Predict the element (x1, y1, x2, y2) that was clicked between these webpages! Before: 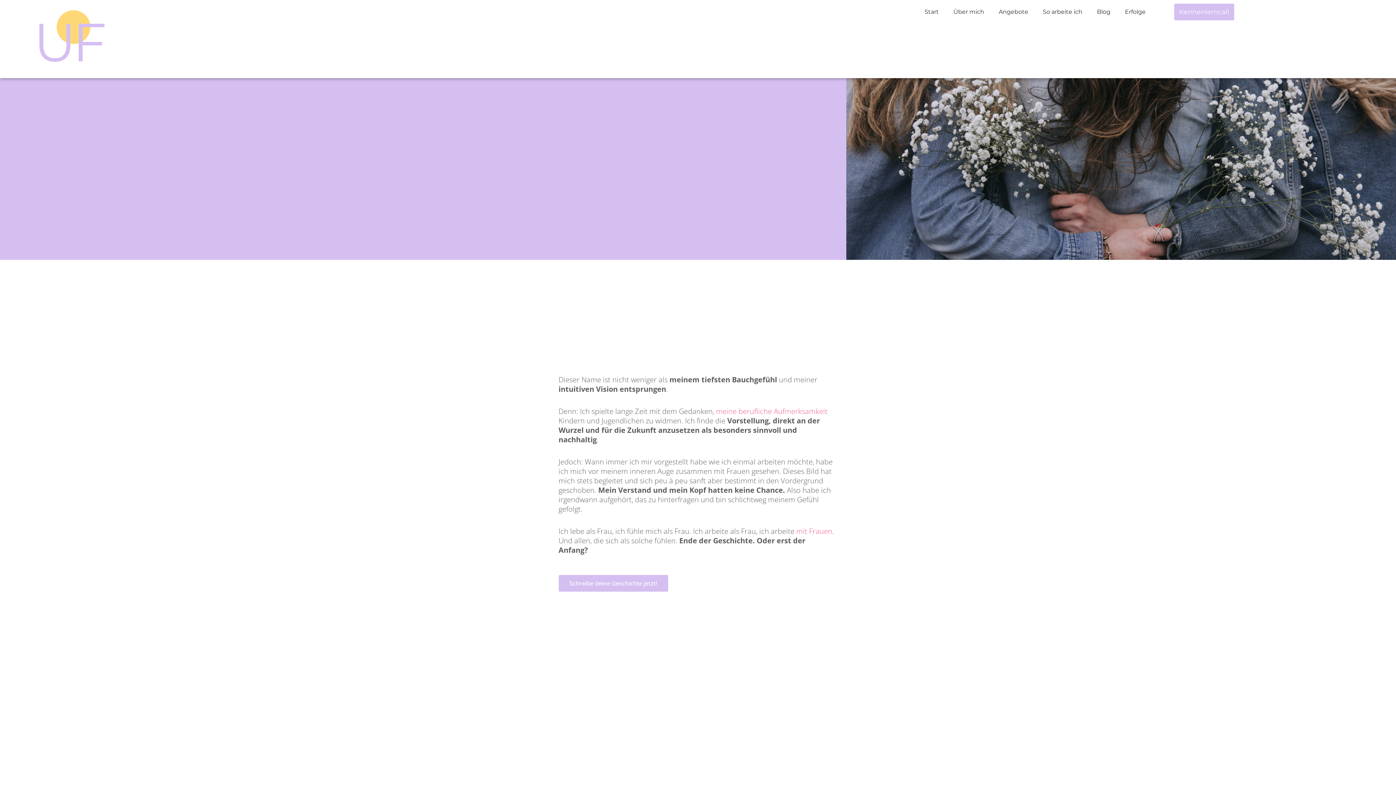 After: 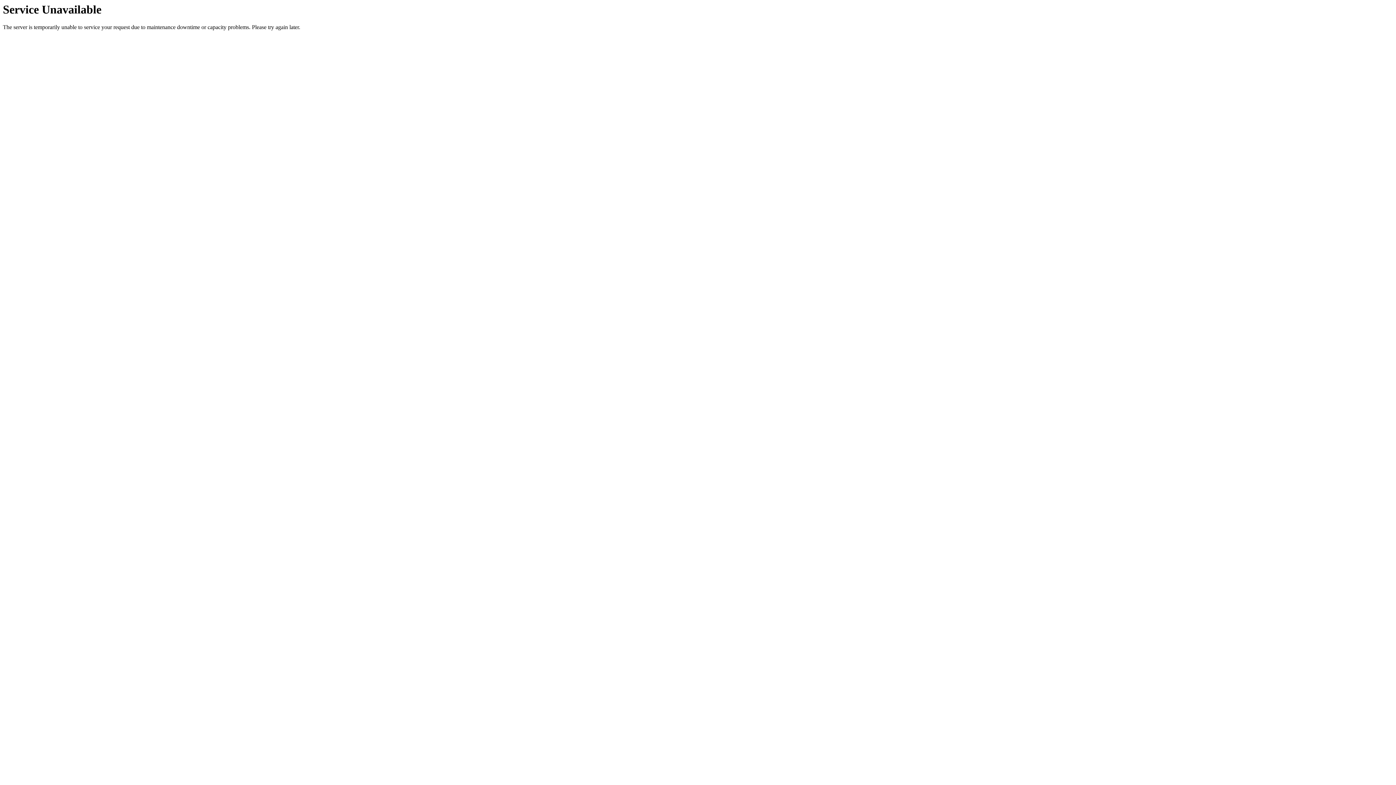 Action: bbox: (716, 406, 827, 416) label: meine berufliche Aufmerksamkeit